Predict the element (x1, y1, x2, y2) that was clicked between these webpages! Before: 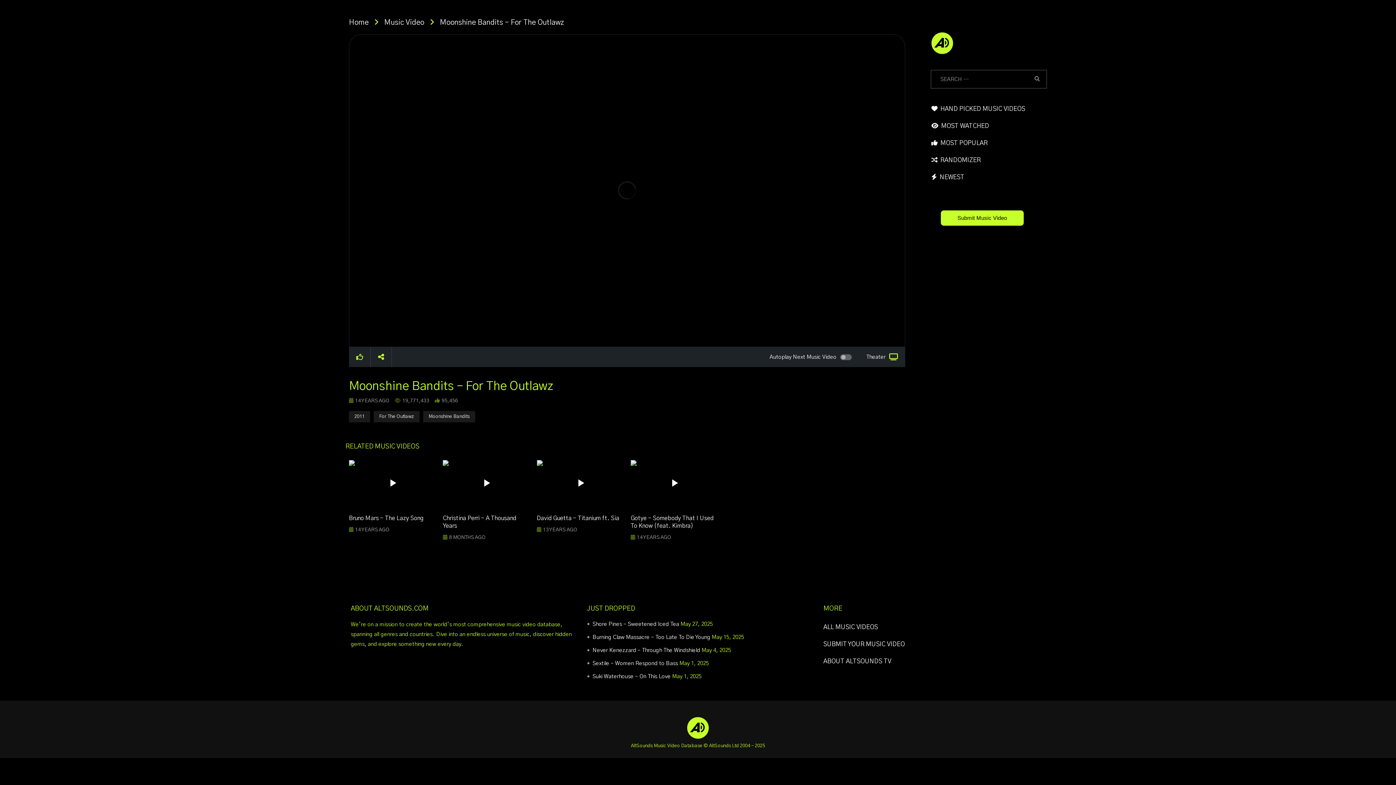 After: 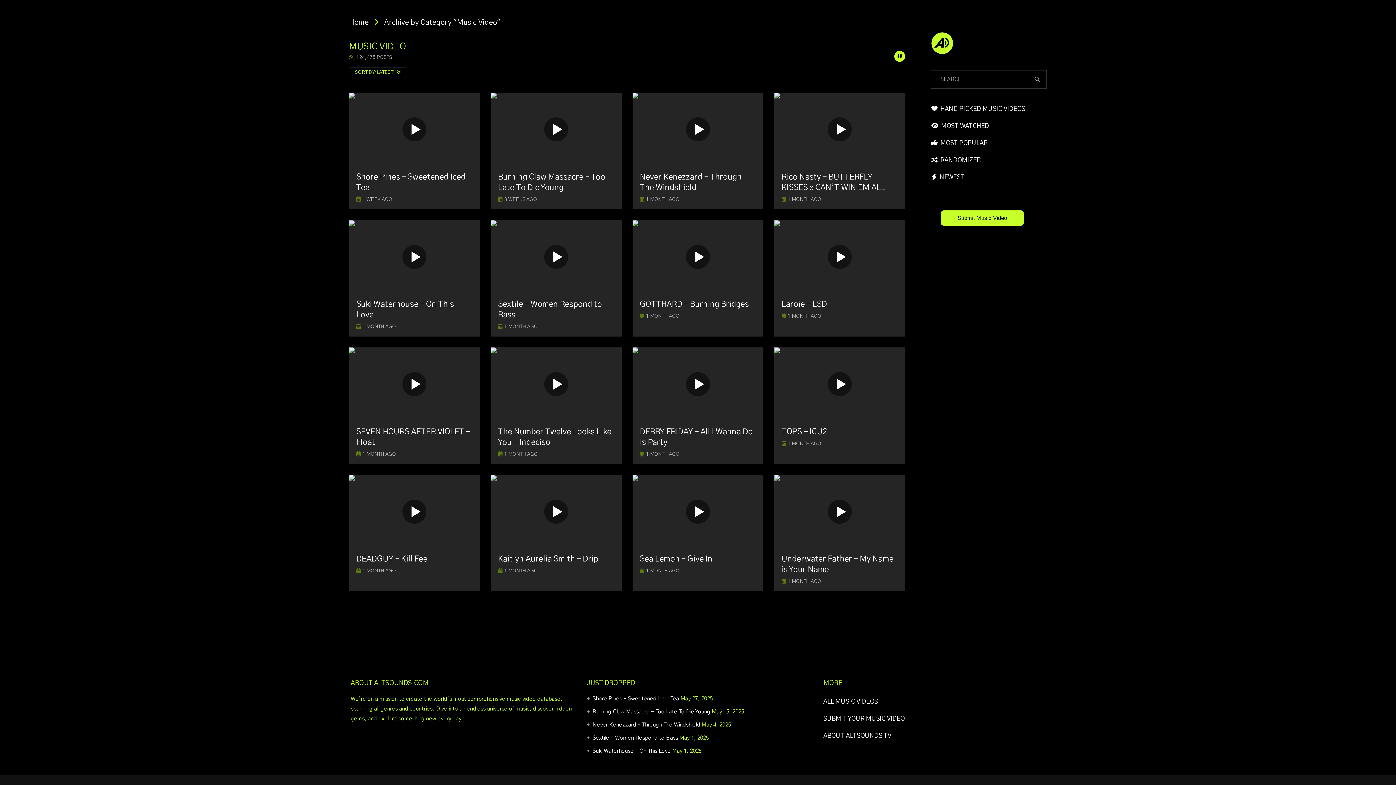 Action: label: ALL MUSIC VIDEOS bbox: (823, 624, 878, 632)